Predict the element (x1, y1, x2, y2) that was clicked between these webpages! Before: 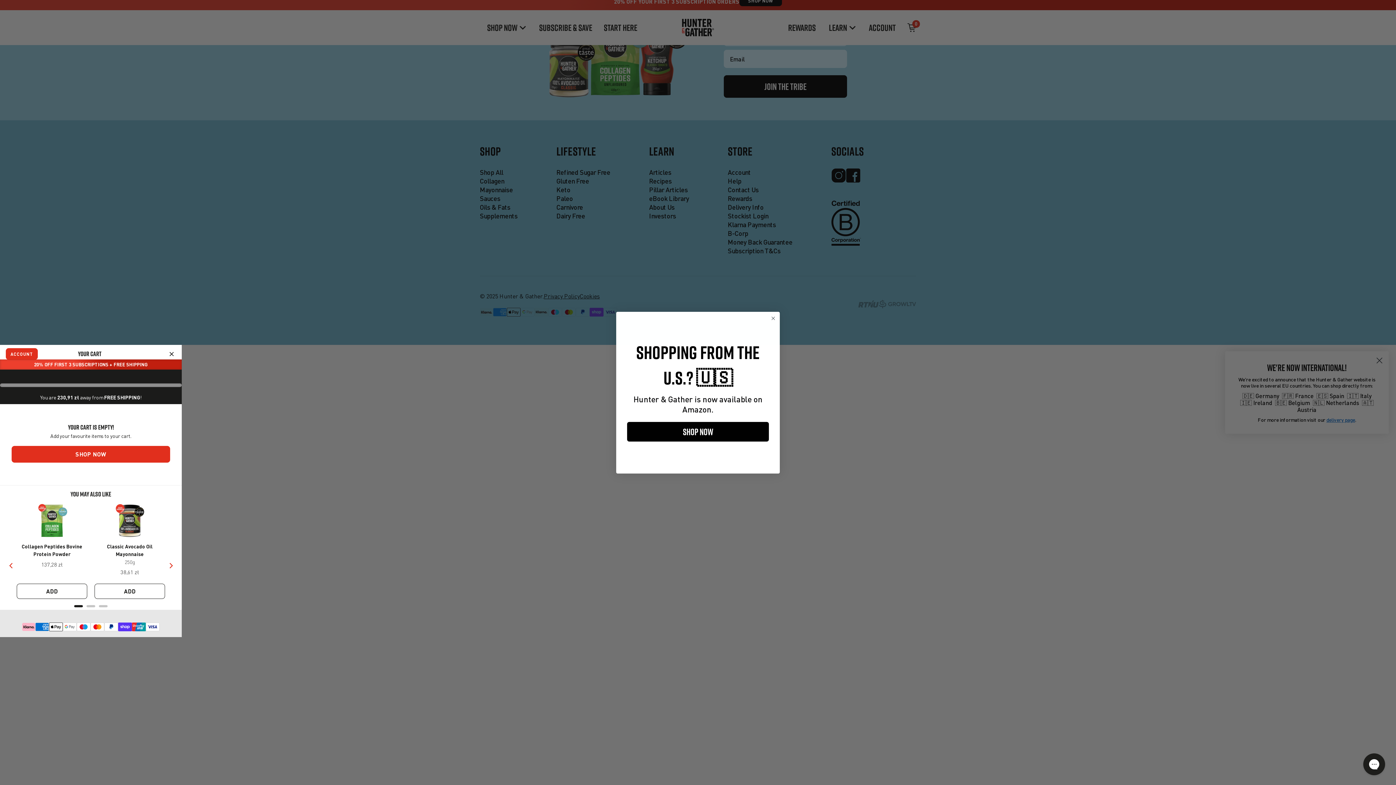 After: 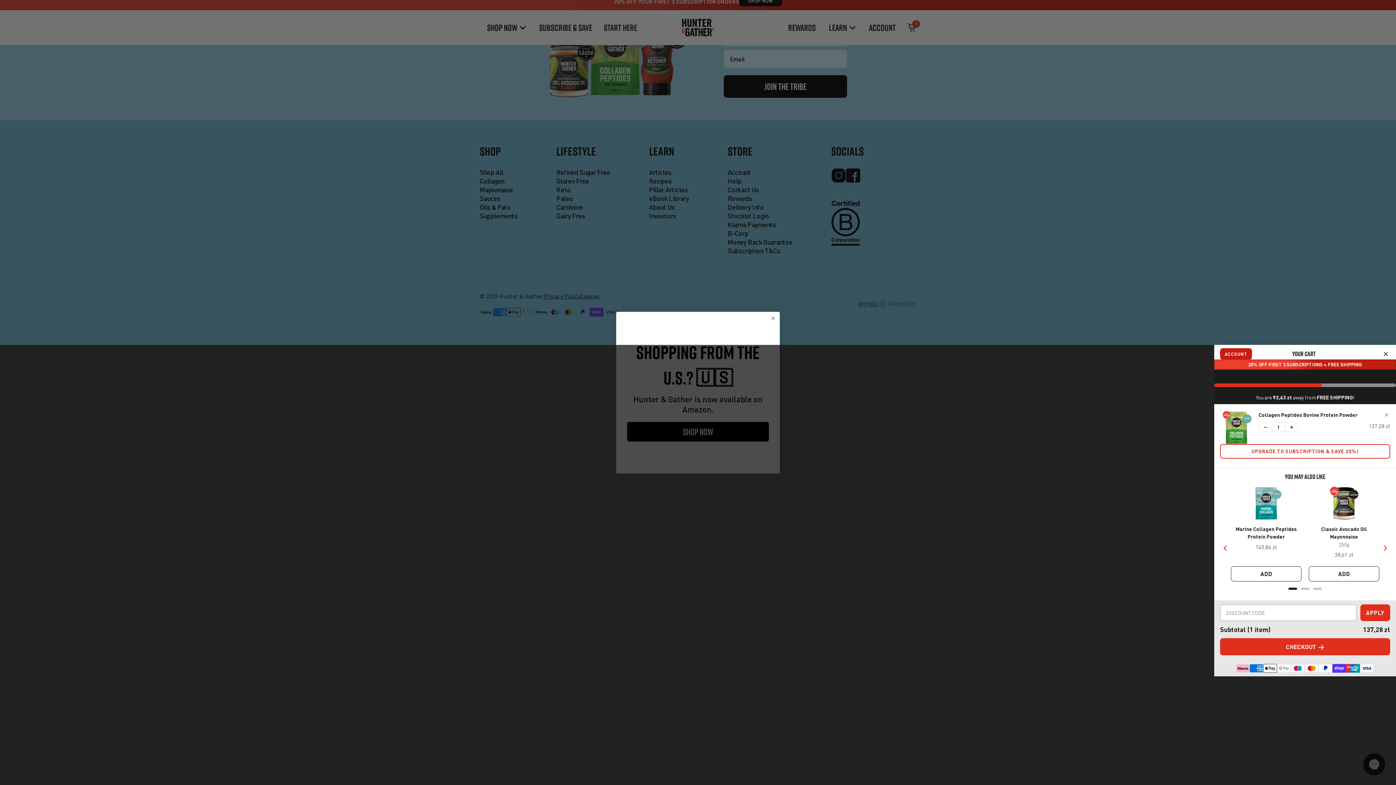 Action: bbox: (16, 584, 87, 599) label: Add the product, Collagen Peptides Bovine Protein Powder to Cart